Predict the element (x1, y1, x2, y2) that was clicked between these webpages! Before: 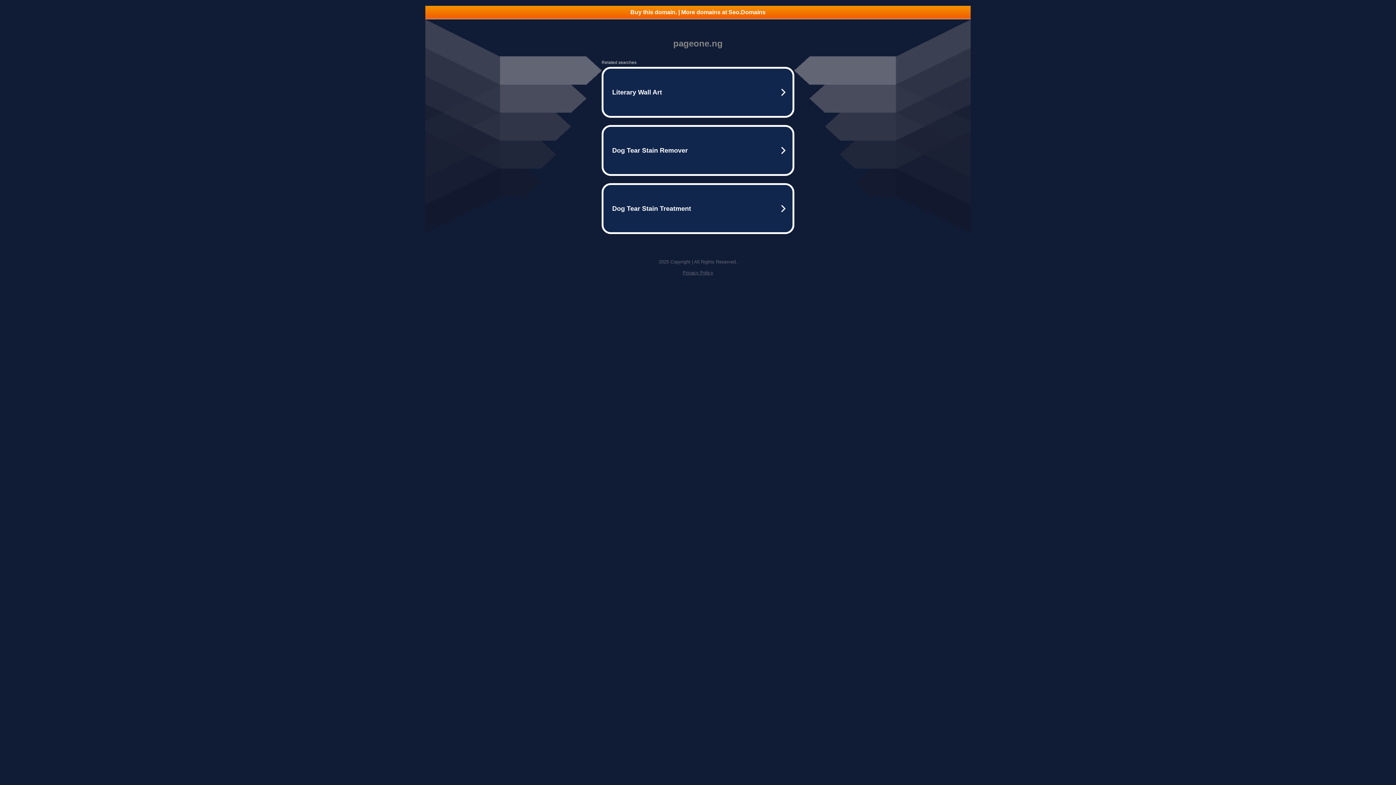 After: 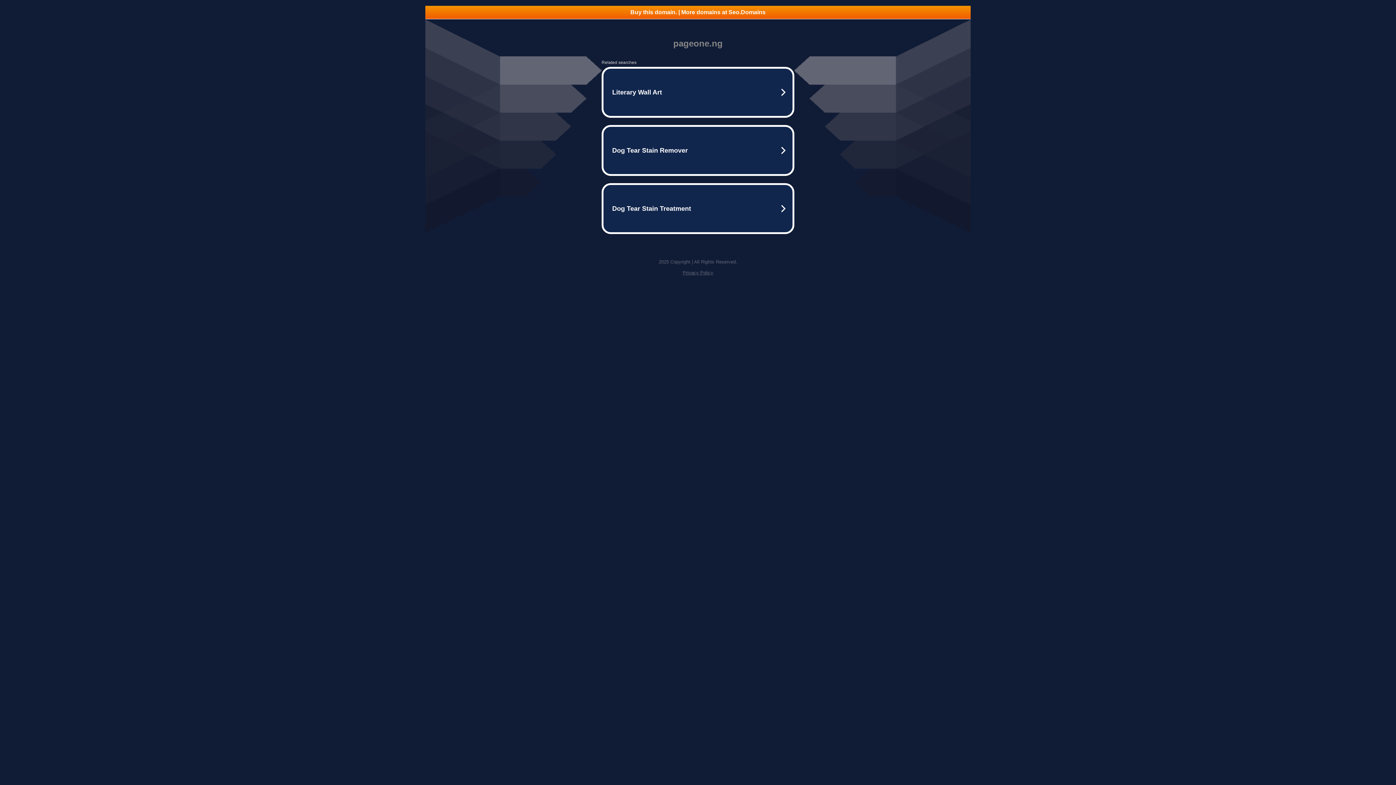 Action: label: Privacy Policy bbox: (682, 270, 713, 275)